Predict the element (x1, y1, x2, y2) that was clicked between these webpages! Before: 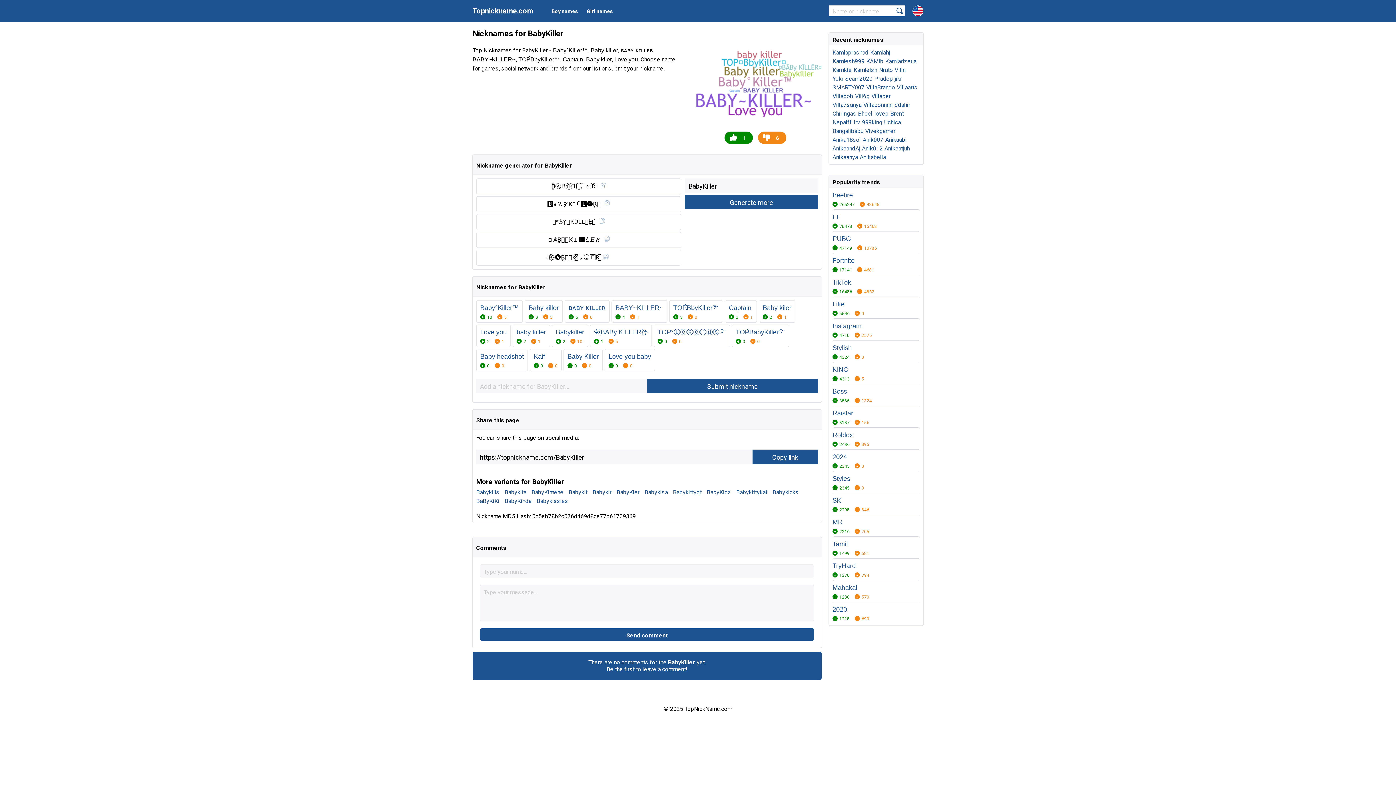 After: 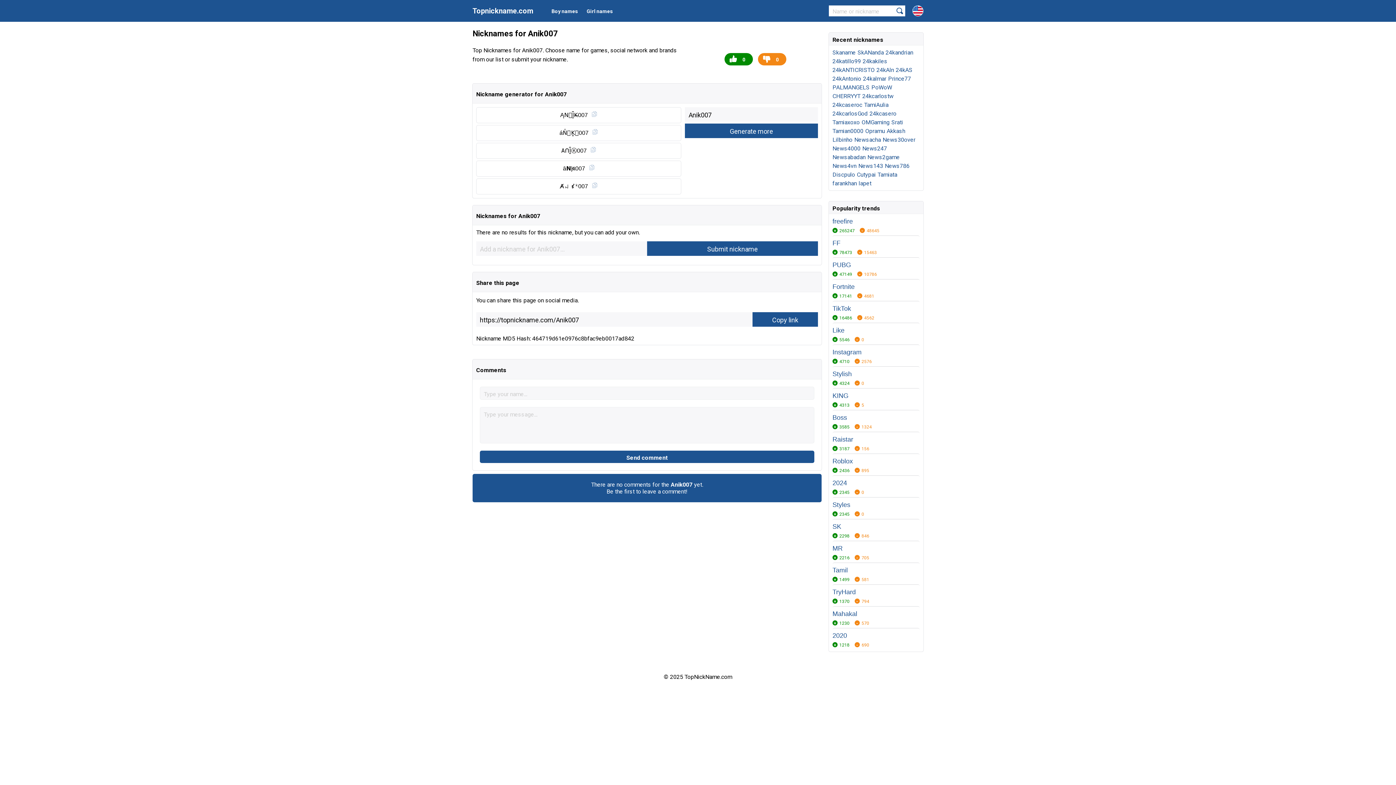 Action: bbox: (862, 136, 883, 143) label: Anik007